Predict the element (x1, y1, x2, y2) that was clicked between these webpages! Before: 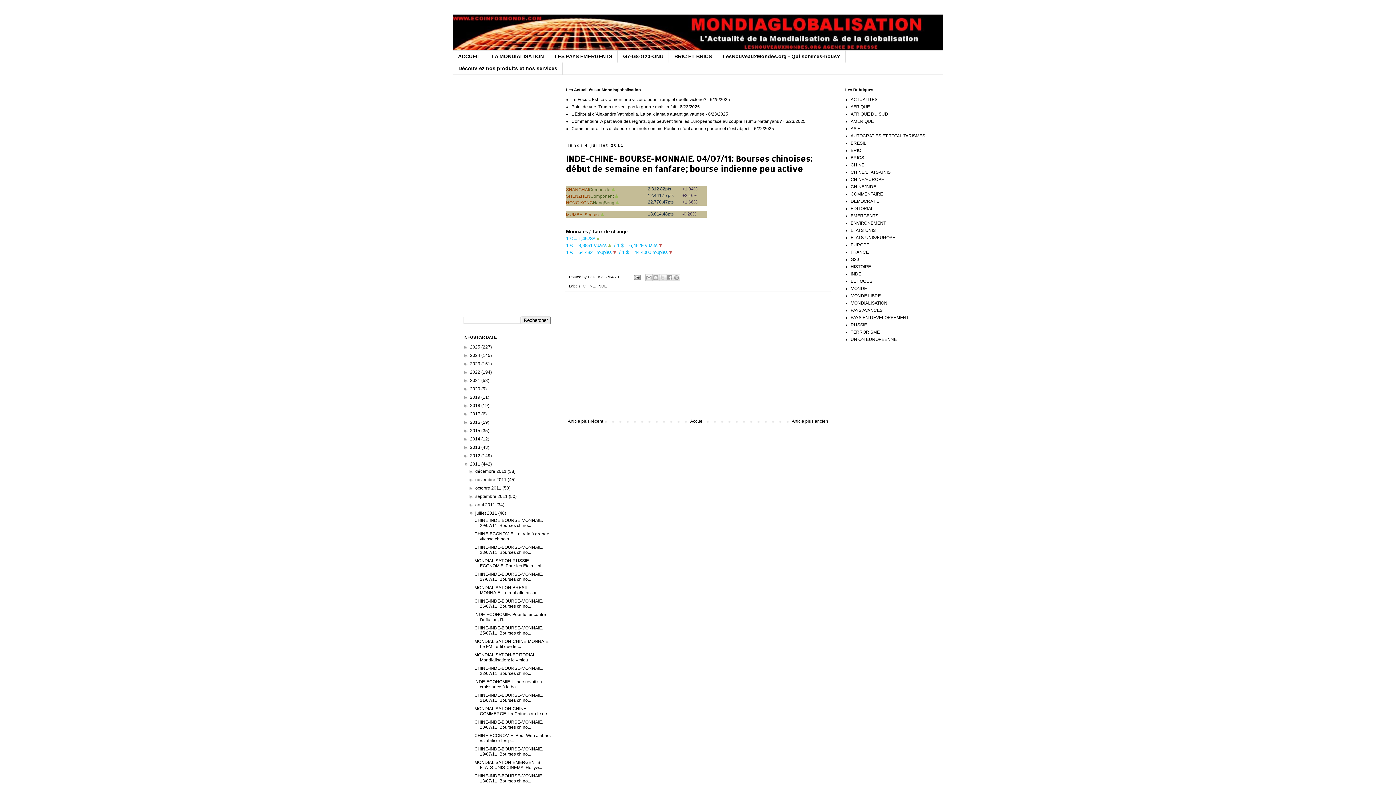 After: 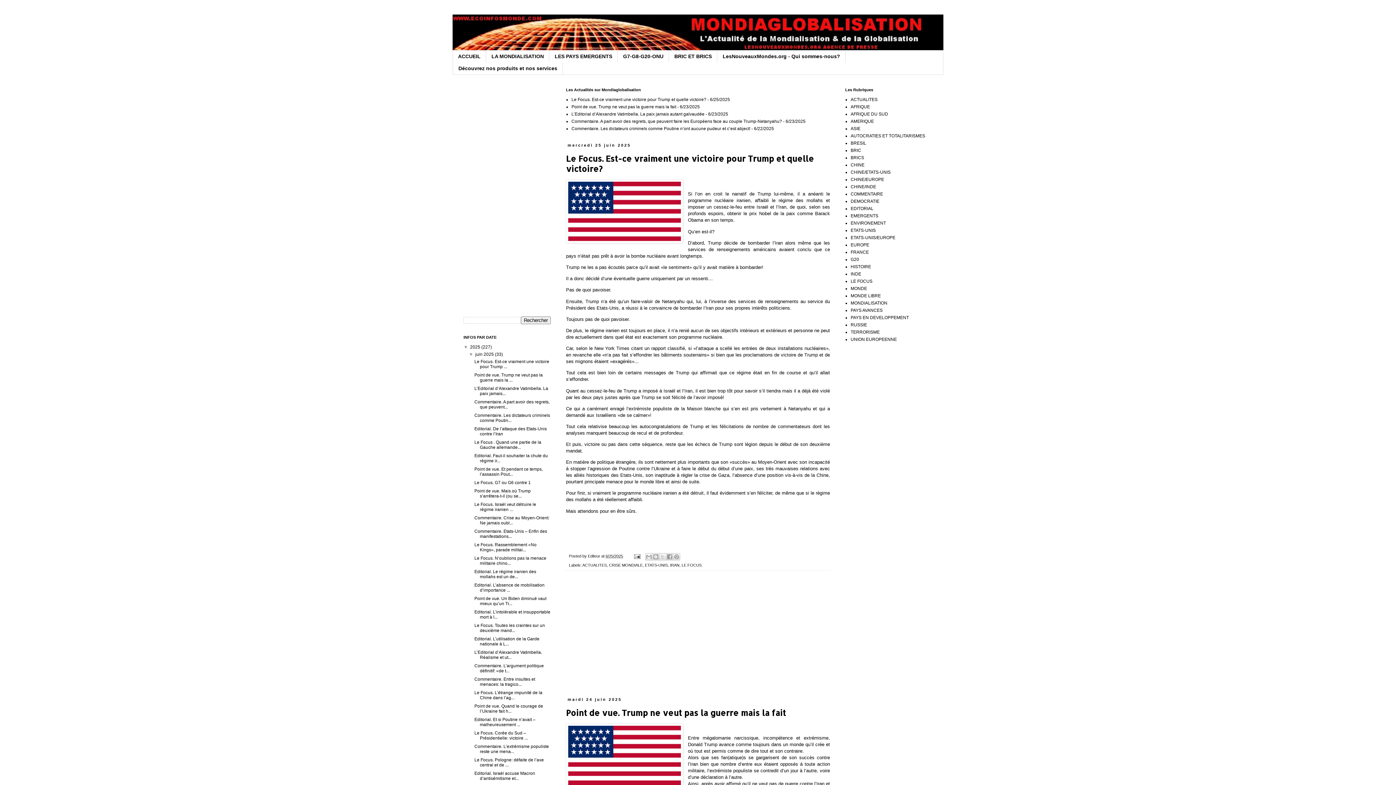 Action: bbox: (688, 416, 706, 425) label: Accueil